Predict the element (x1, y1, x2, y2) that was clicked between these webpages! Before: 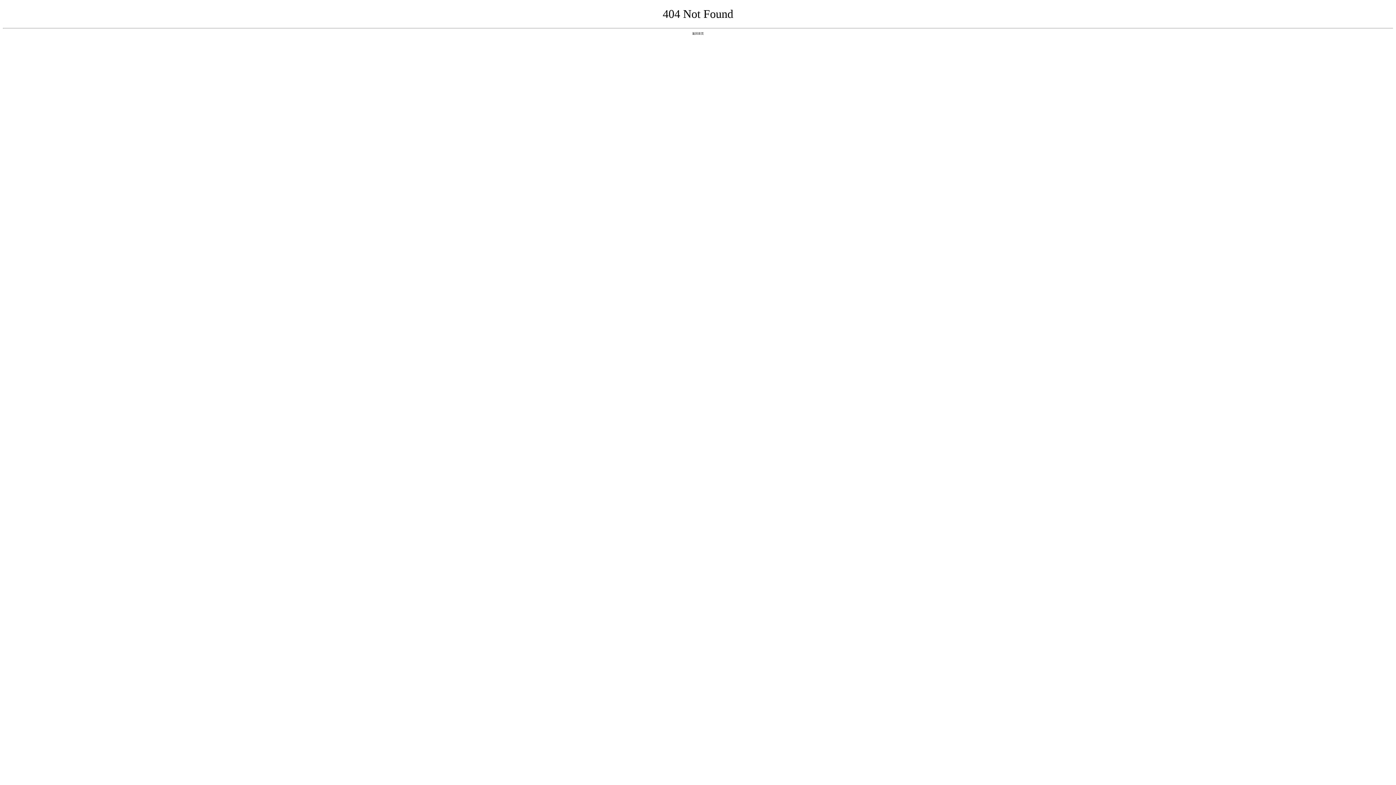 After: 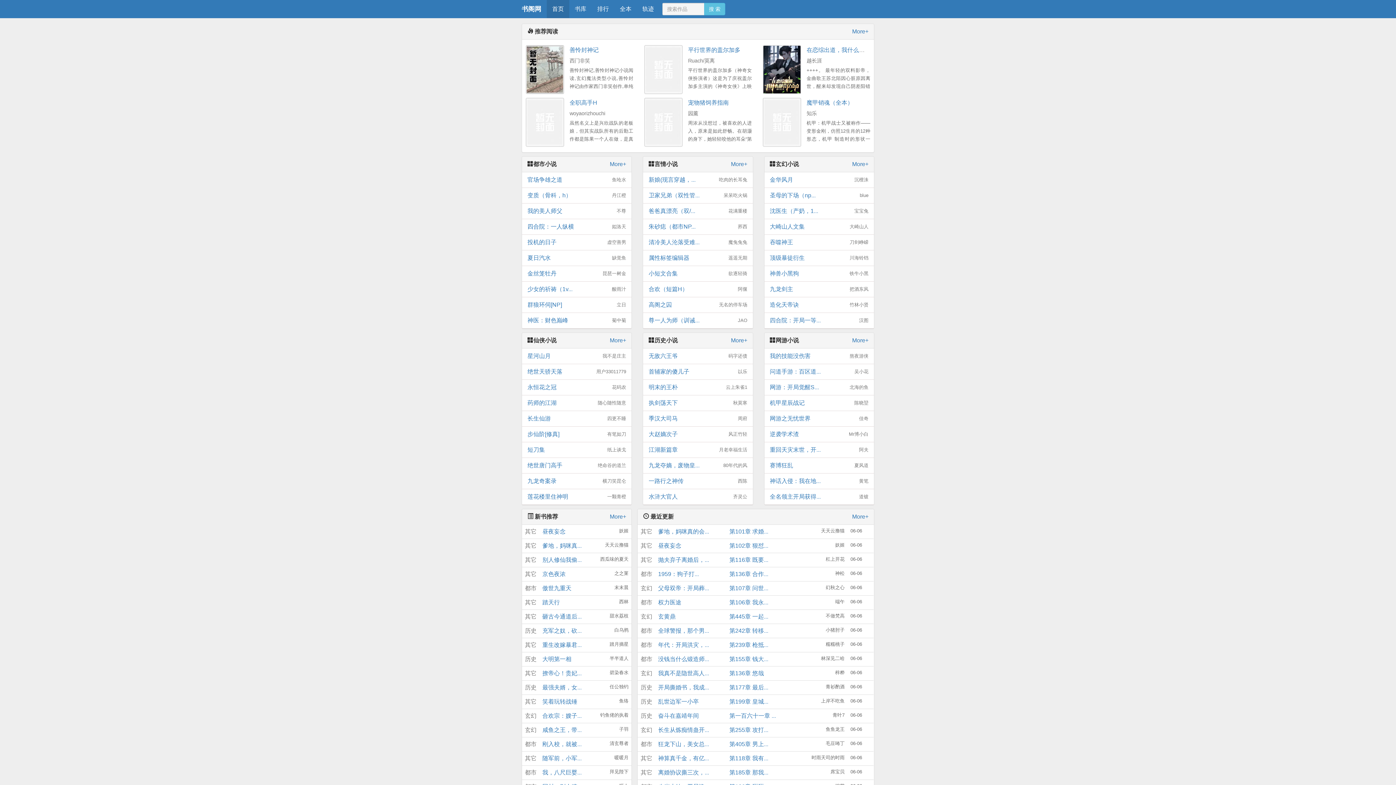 Action: label: 返回首页 bbox: (692, 31, 704, 35)